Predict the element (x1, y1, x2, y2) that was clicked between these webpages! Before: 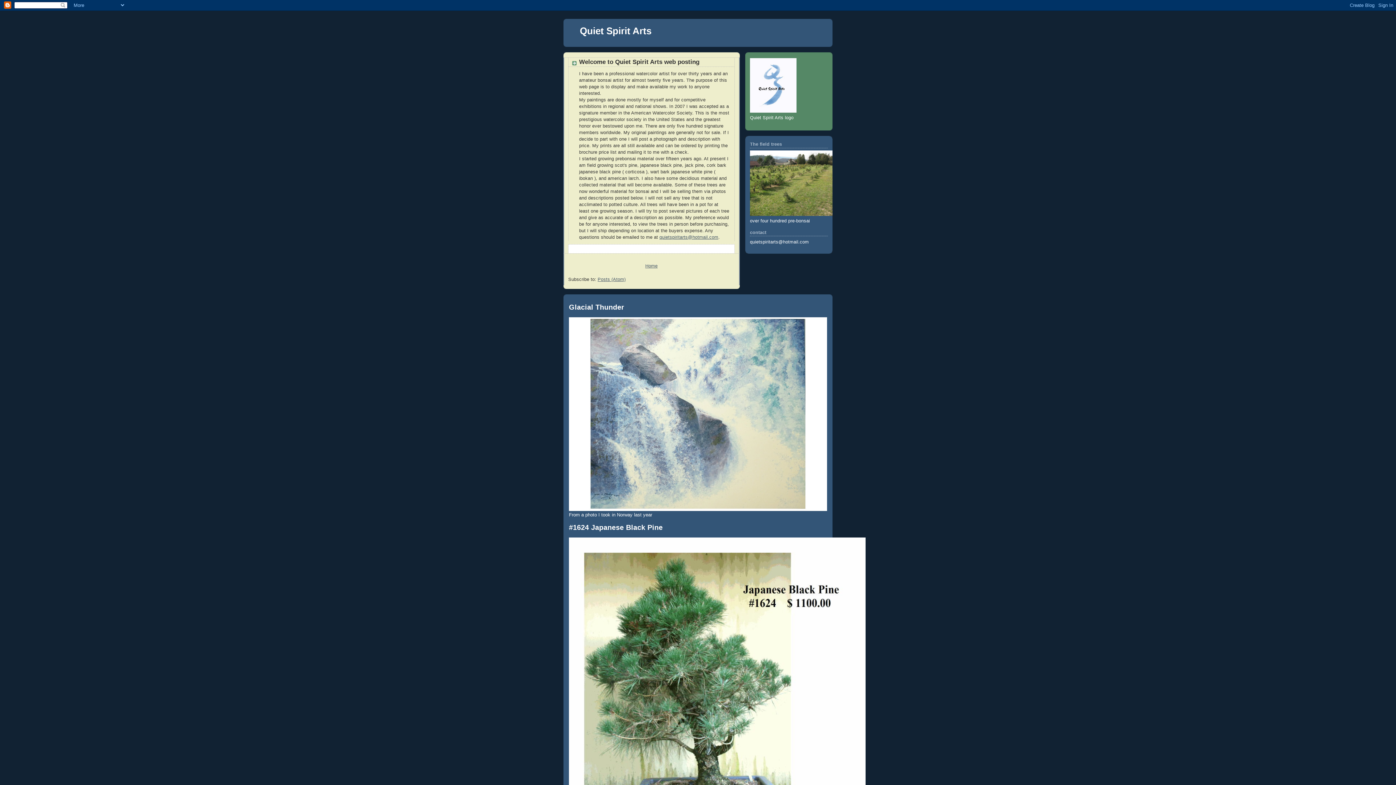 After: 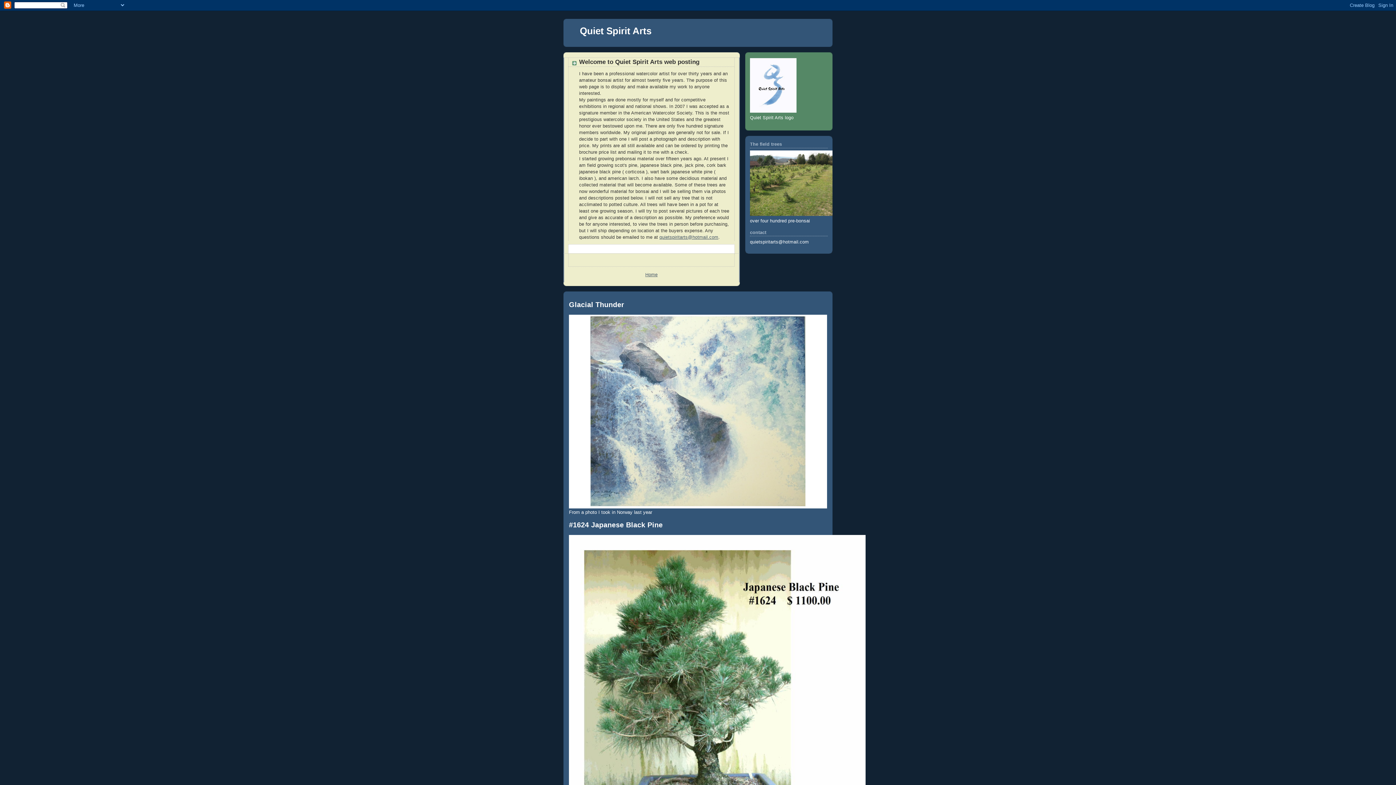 Action: bbox: (579, 58, 699, 65) label: Welcome to Quiet Spirit Arts web posting